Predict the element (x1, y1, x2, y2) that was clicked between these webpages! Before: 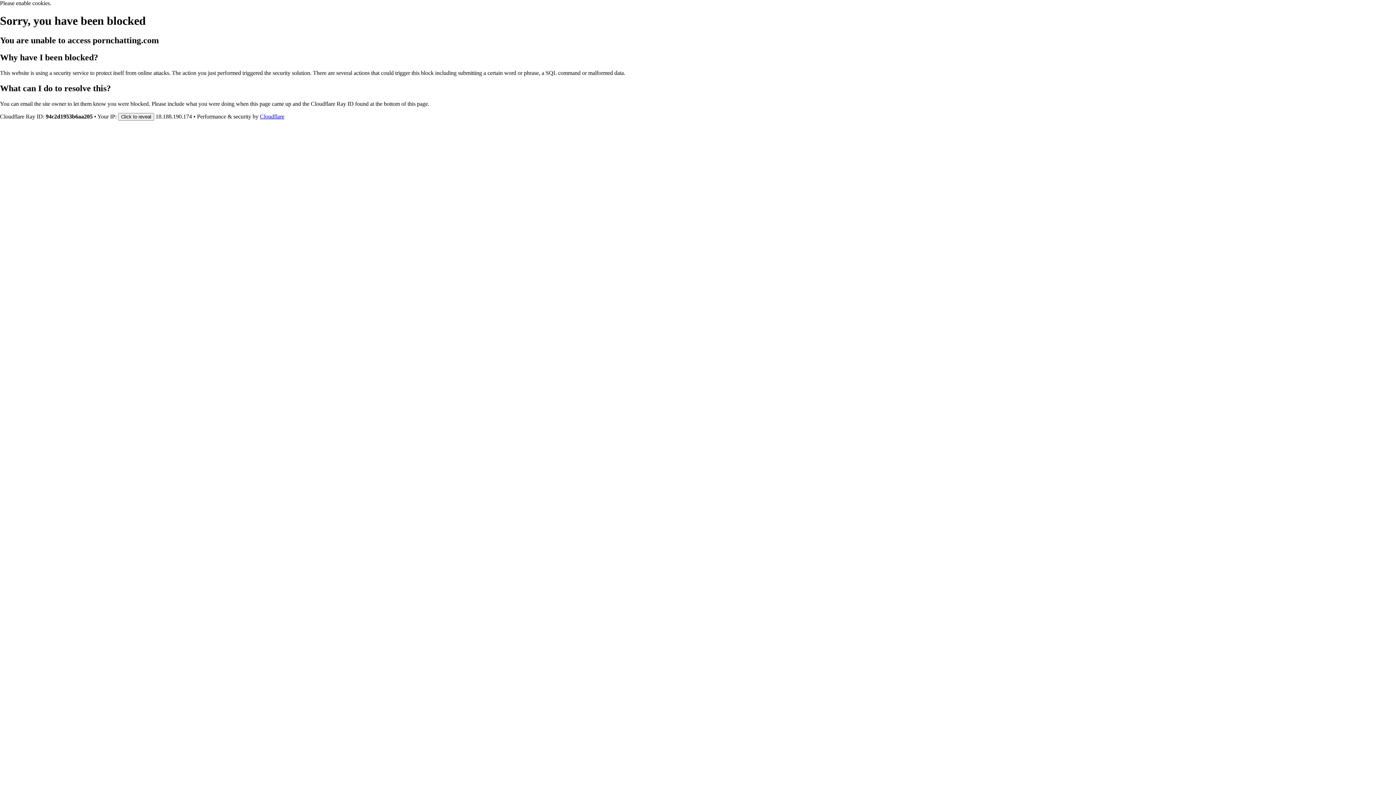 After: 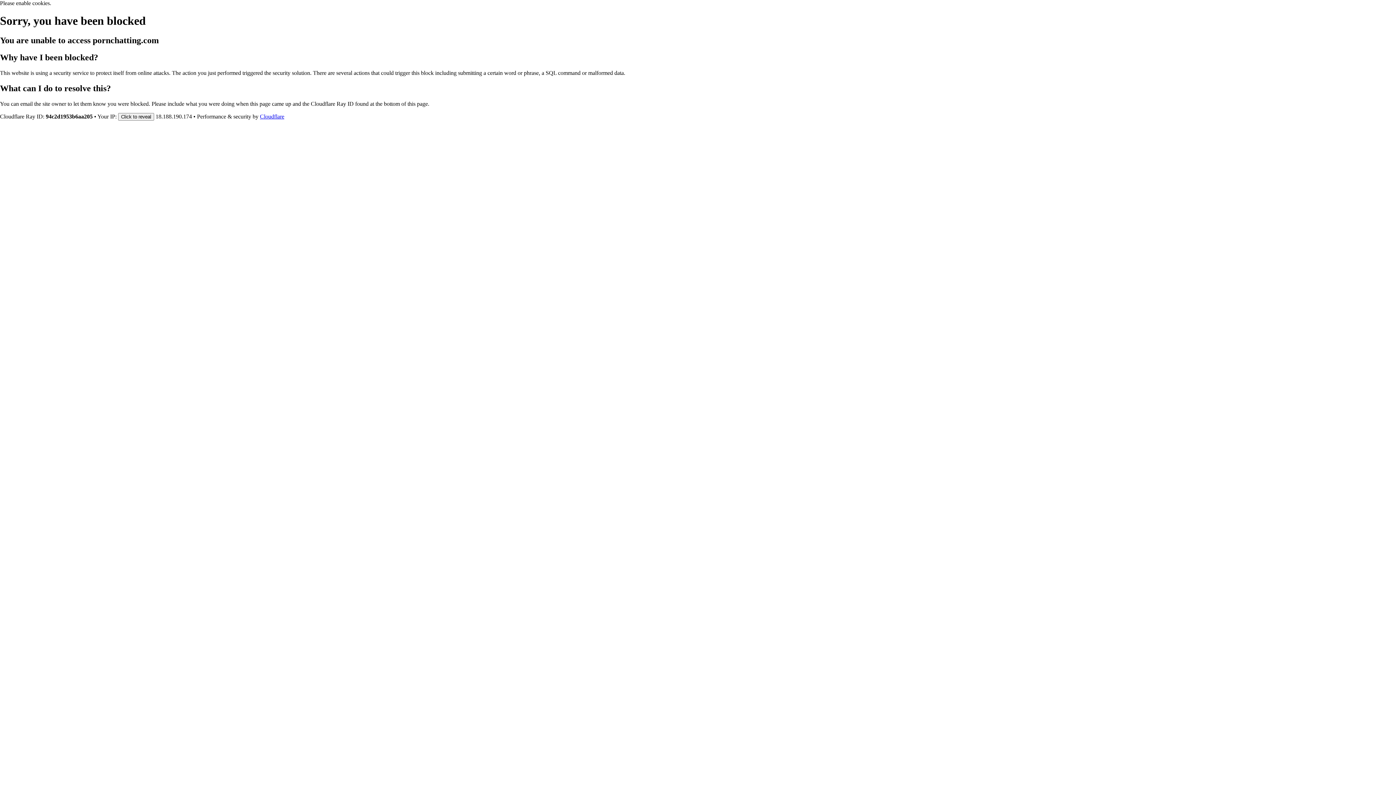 Action: bbox: (260, 113, 284, 119) label: Cloudflare